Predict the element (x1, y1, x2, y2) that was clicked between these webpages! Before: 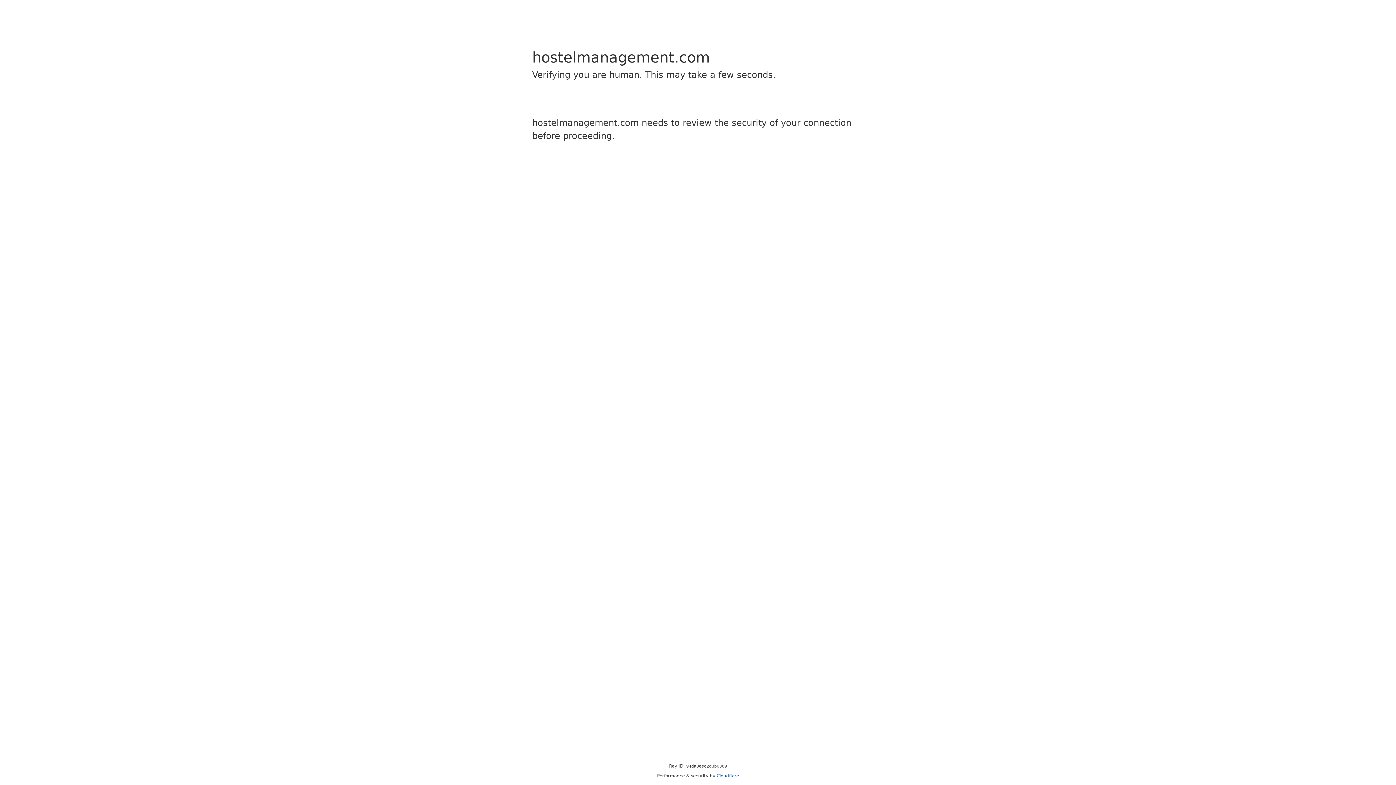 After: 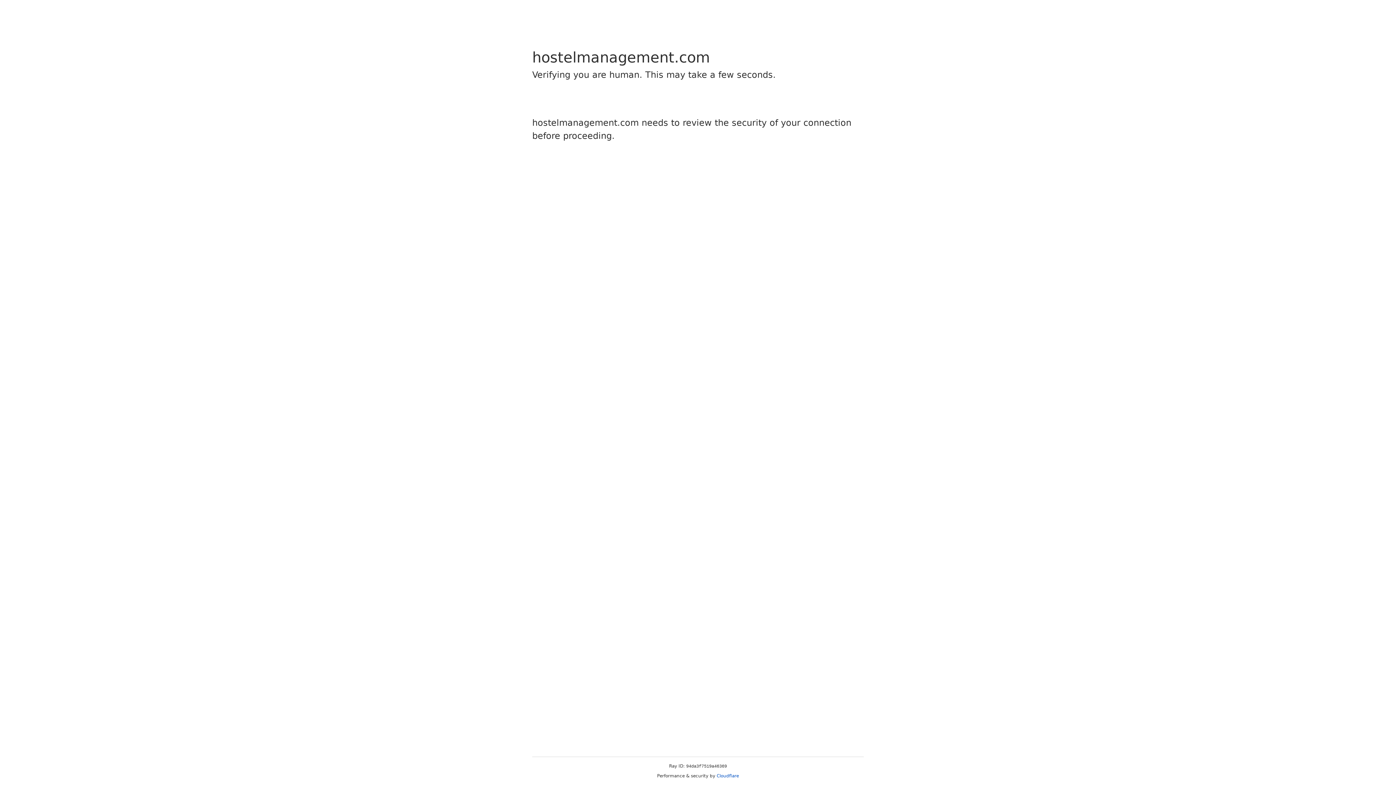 Action: label: Cloudflare bbox: (716, 773, 739, 778)